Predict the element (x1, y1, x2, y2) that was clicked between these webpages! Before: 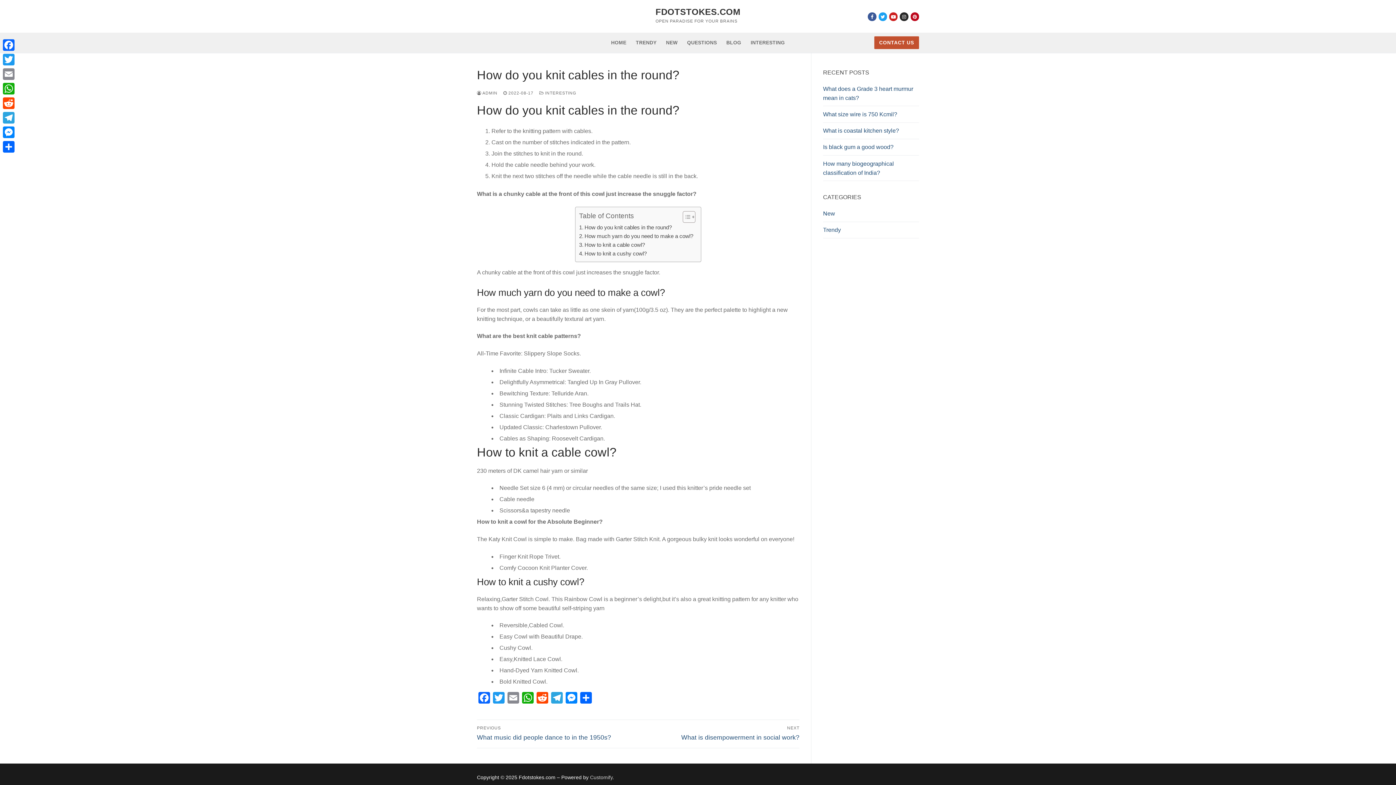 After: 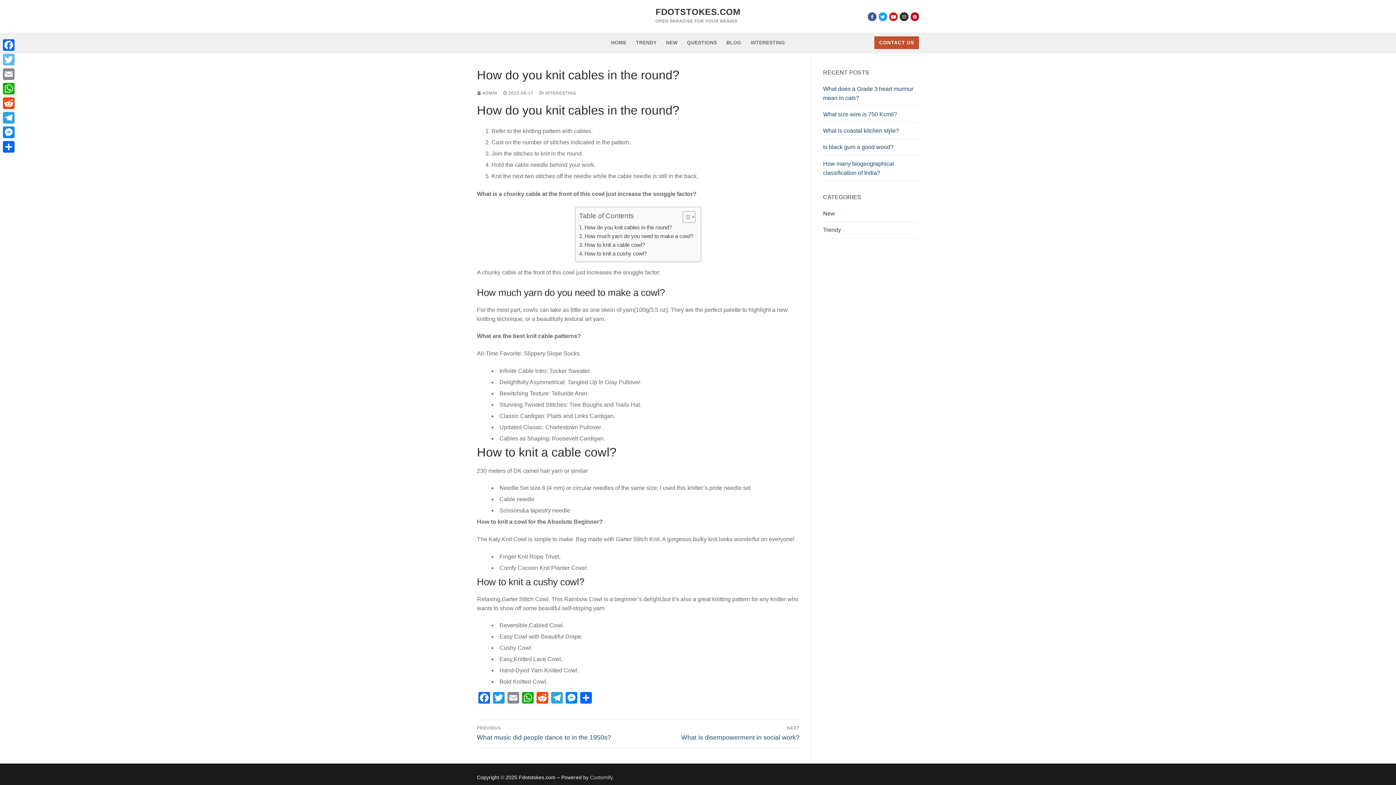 Action: label: Twitter bbox: (1, 52, 16, 66)